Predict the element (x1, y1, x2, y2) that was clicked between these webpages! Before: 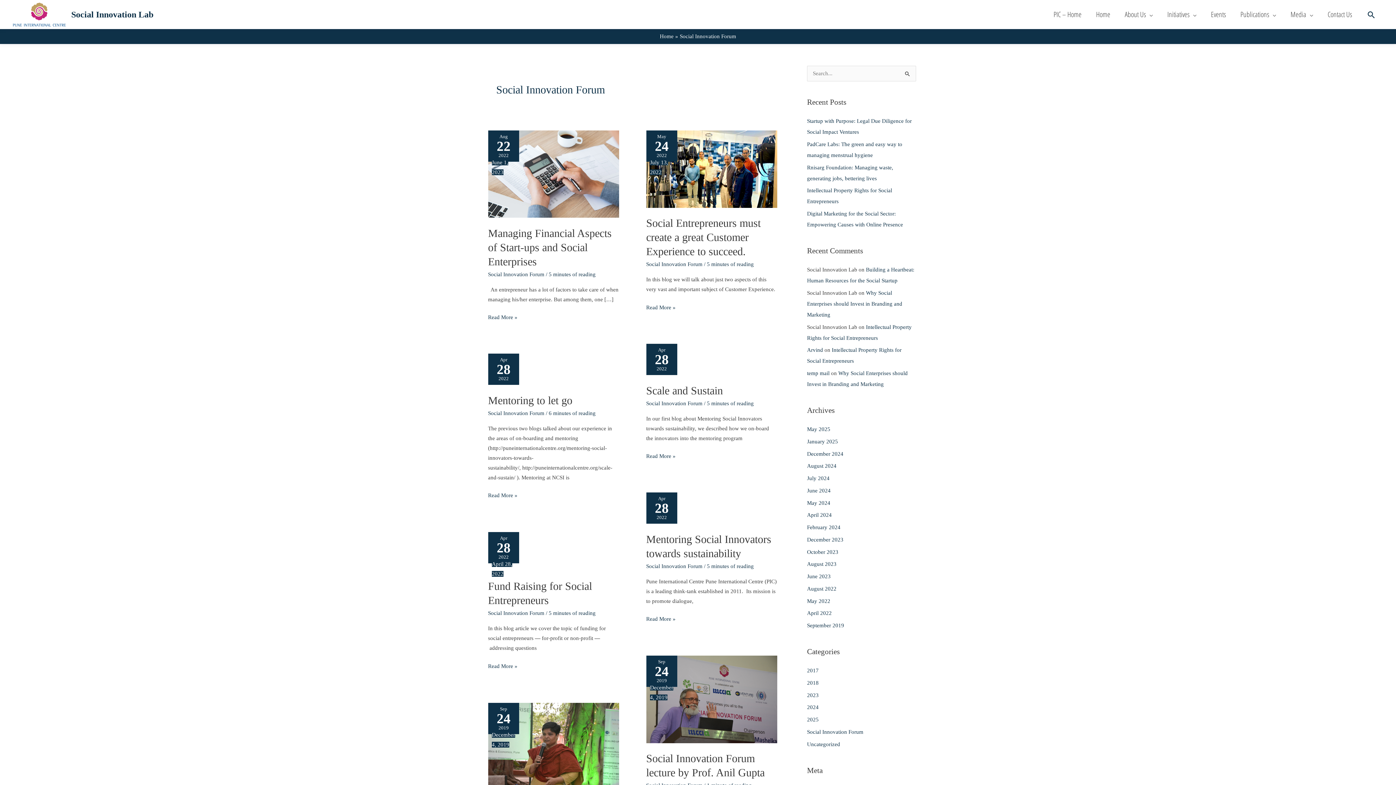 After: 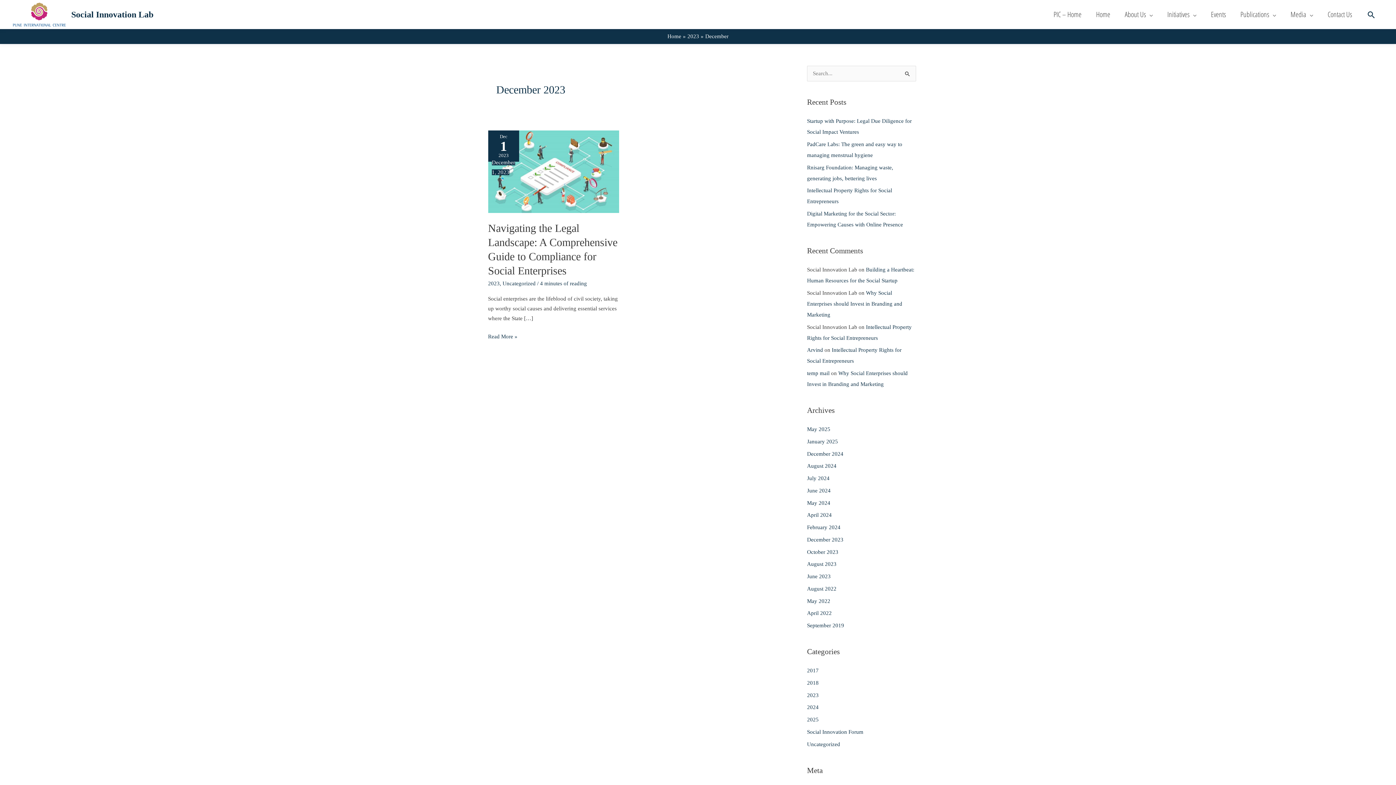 Action: bbox: (807, 537, 843, 542) label: December 2023